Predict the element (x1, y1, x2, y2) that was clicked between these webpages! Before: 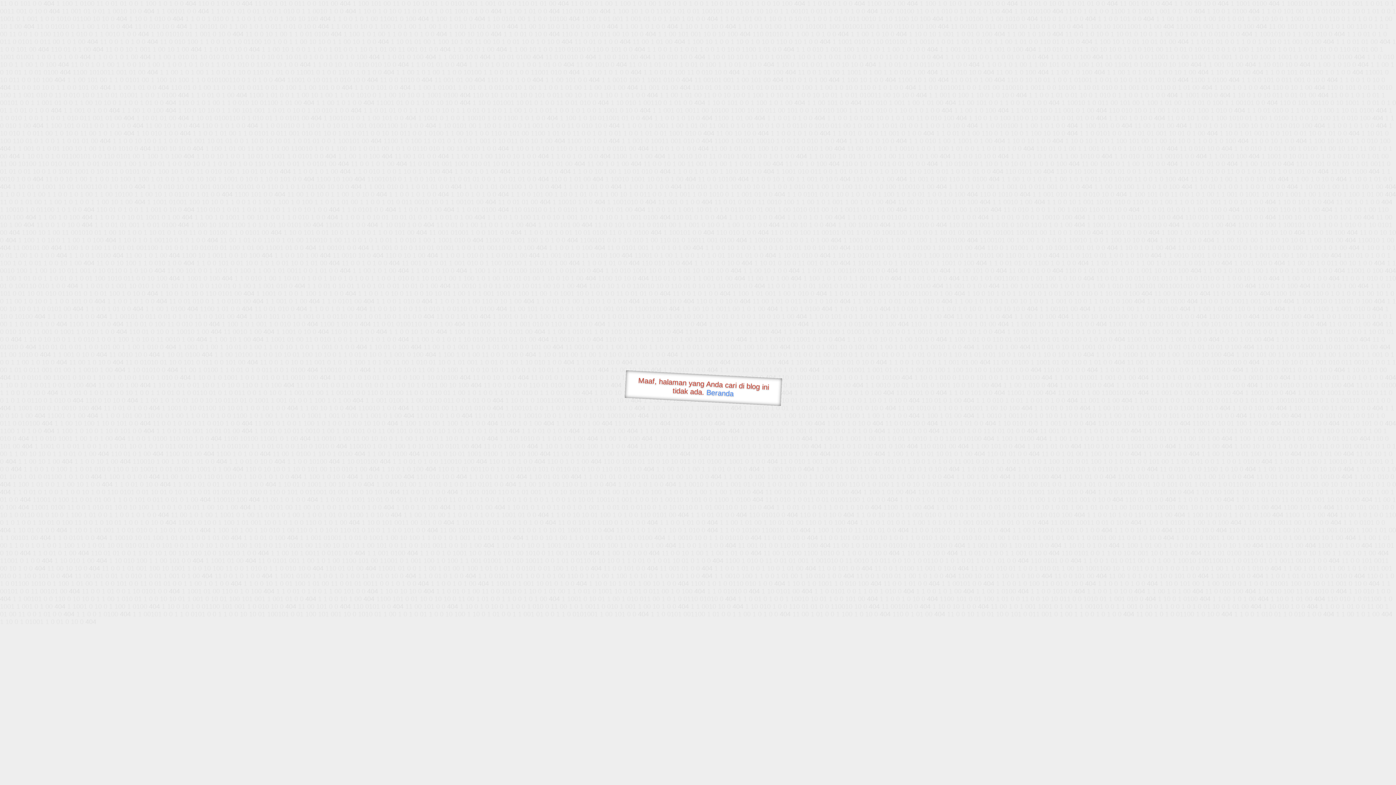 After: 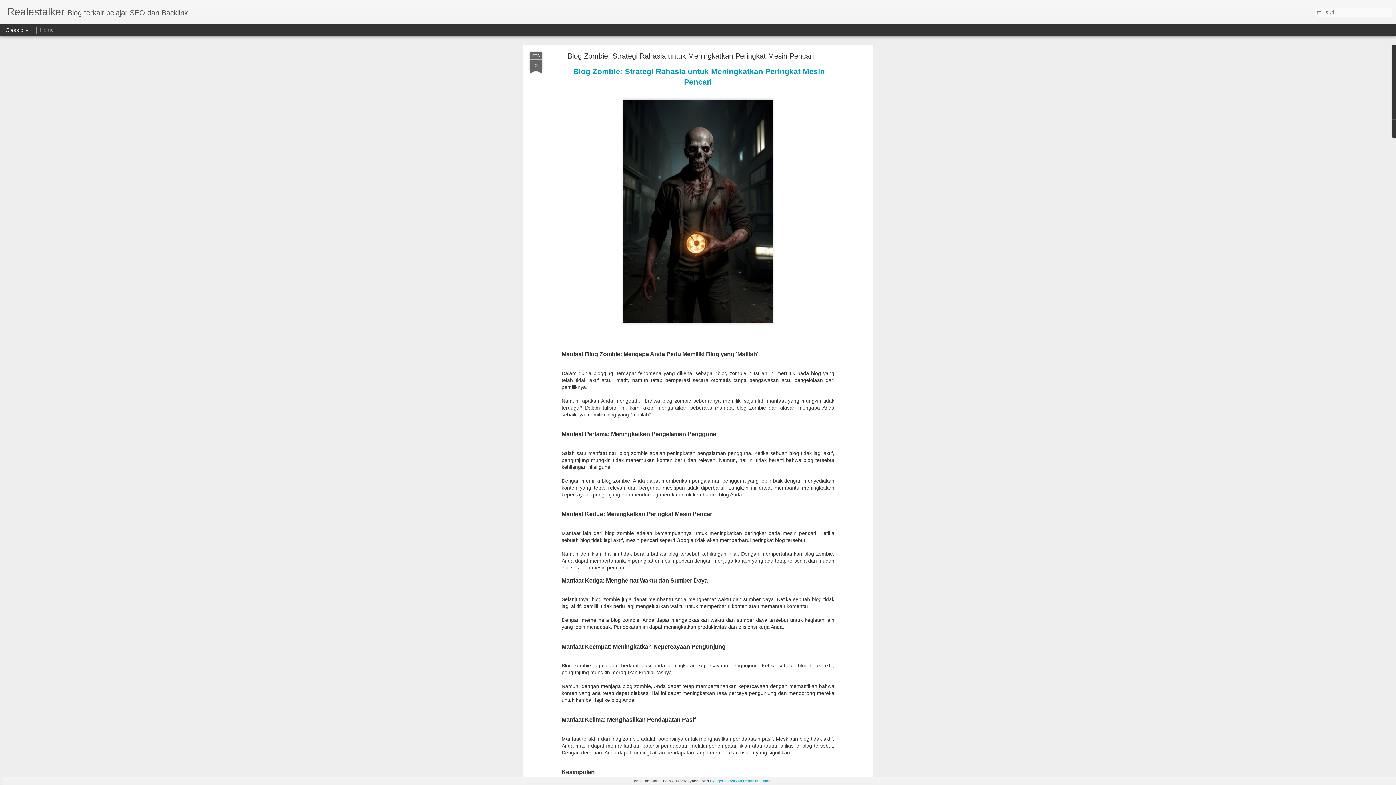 Action: bbox: (706, 388, 734, 397) label: Beranda